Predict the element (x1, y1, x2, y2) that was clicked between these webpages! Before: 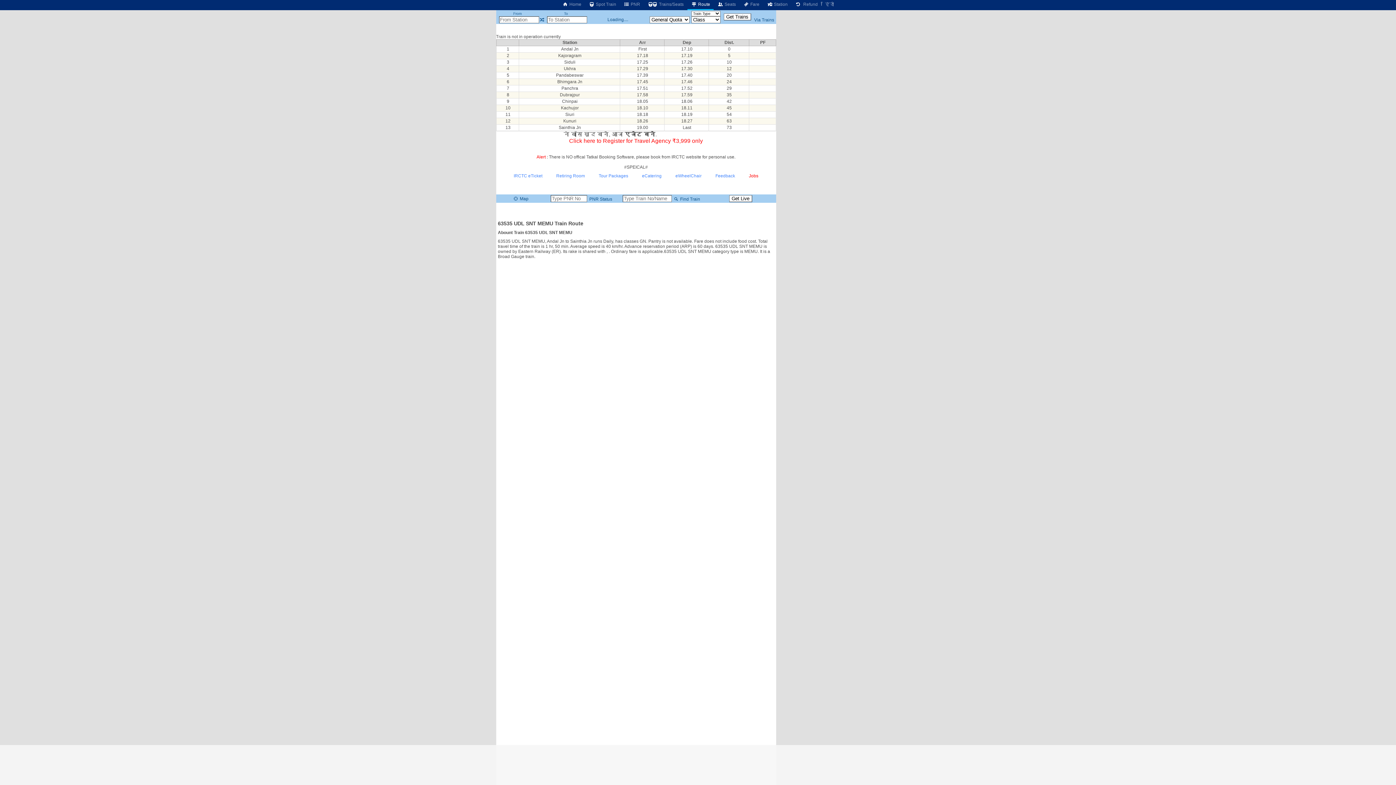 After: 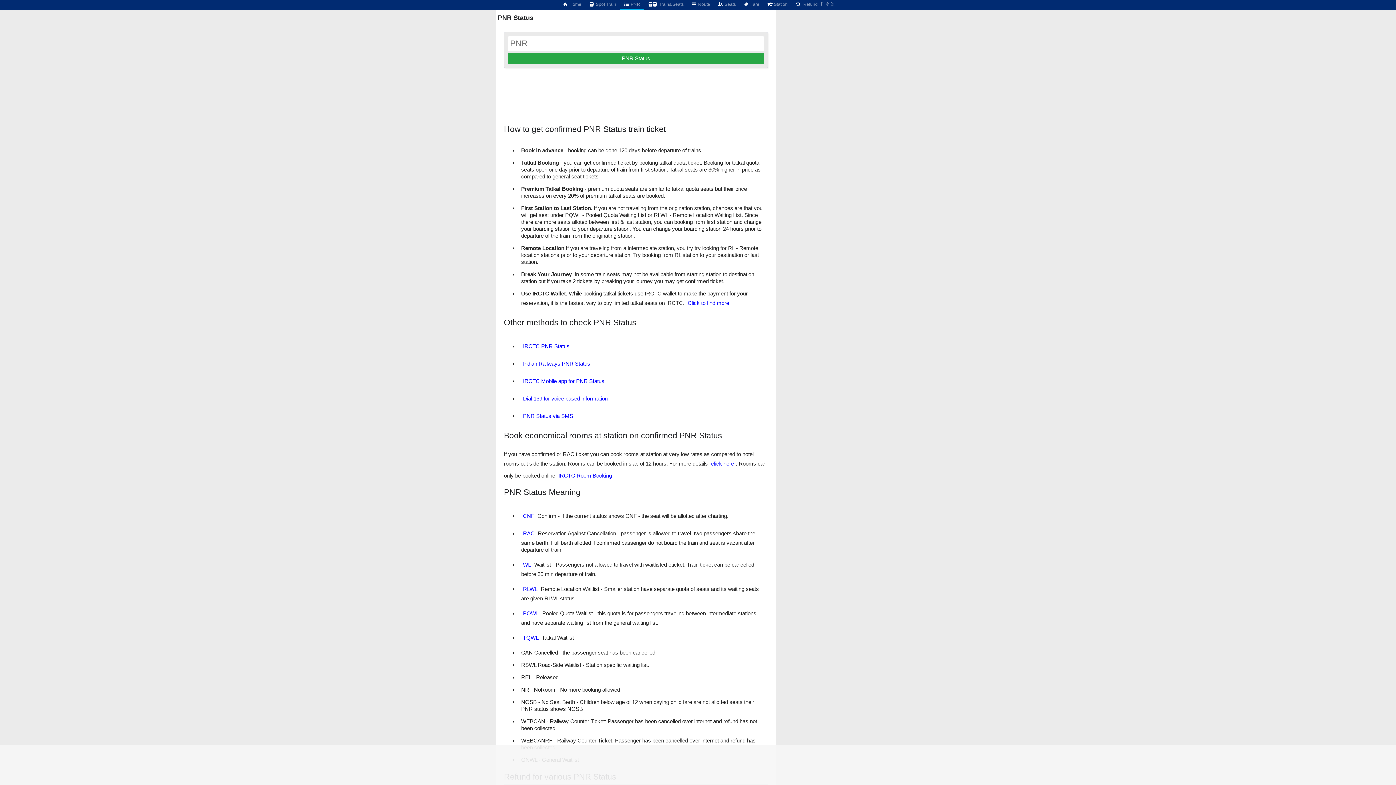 Action: bbox: (620, 0, 643, 8) label:  PNR